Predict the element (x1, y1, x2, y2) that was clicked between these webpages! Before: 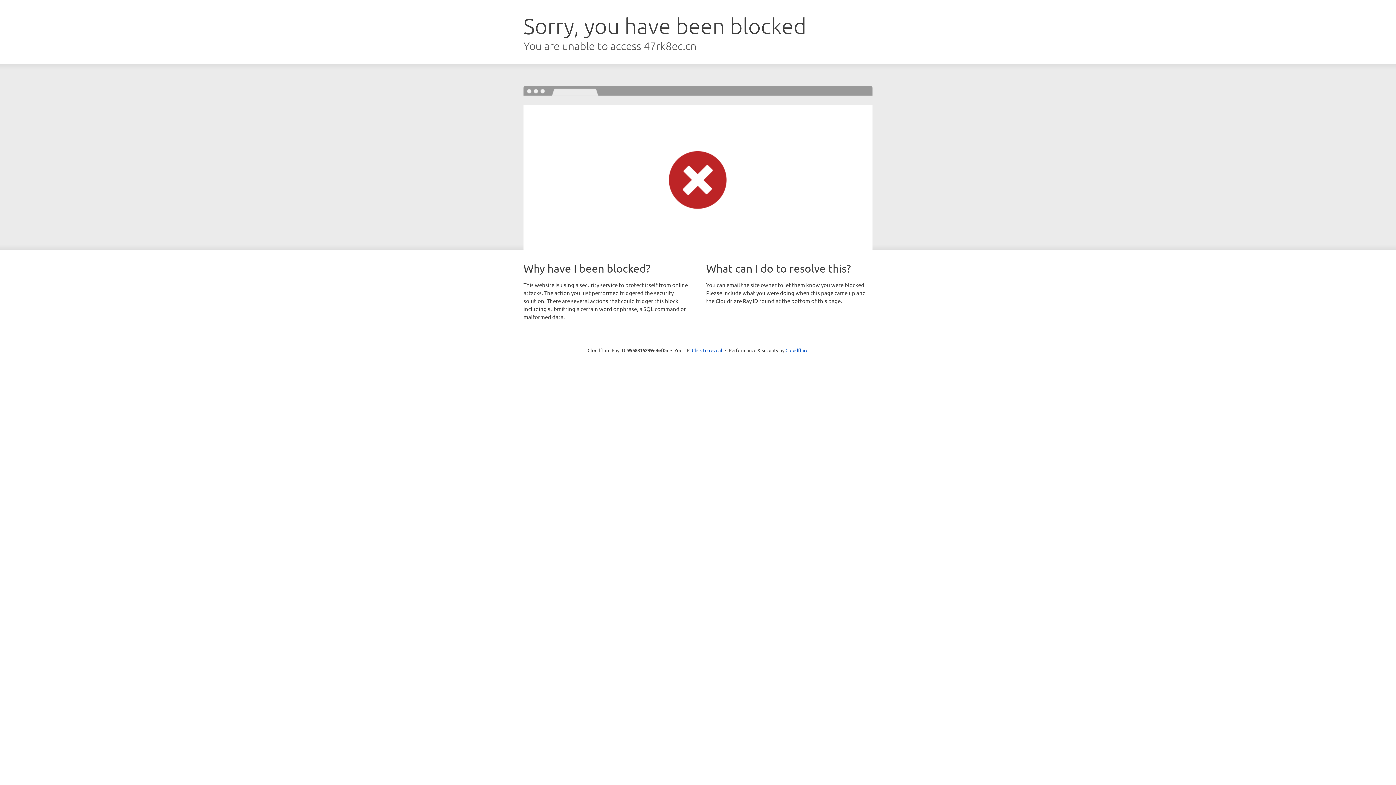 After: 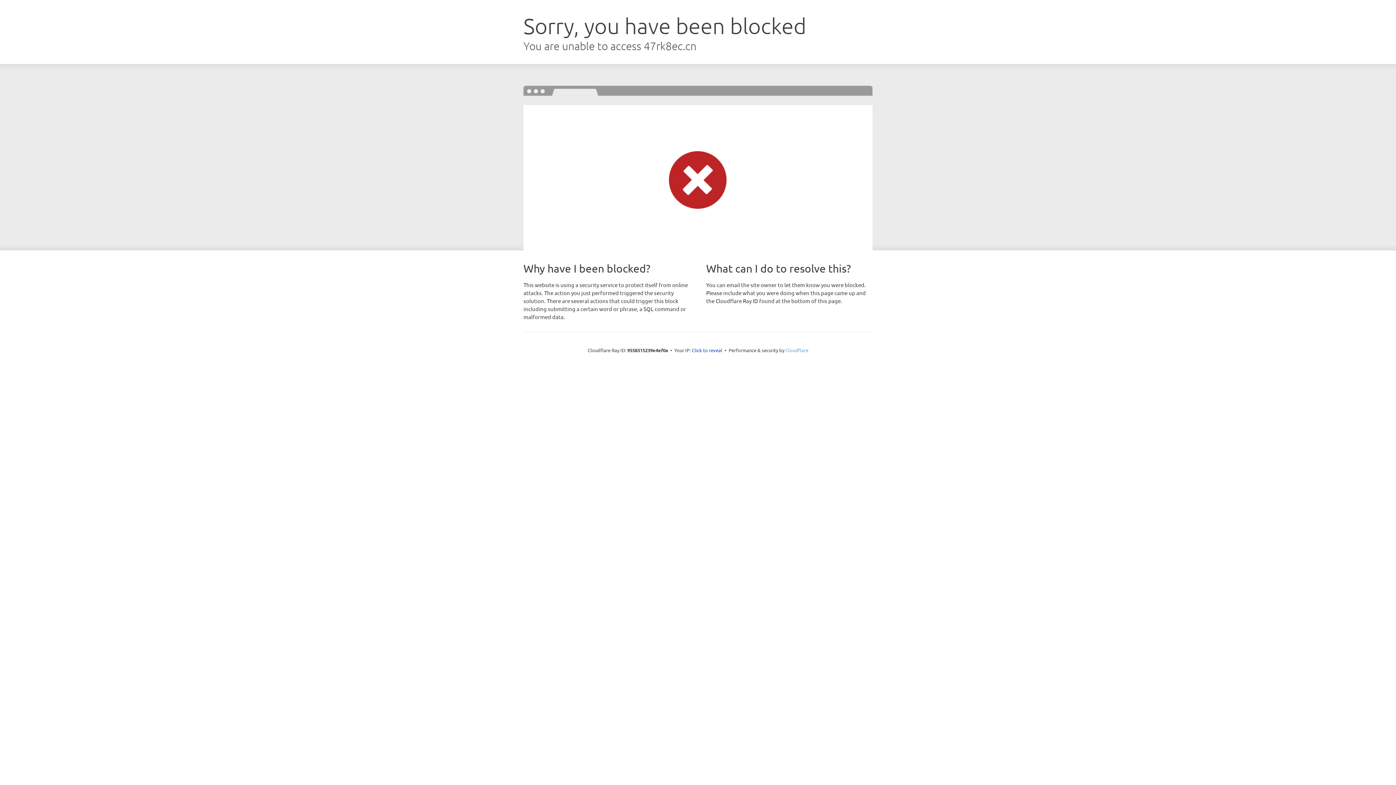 Action: bbox: (785, 347, 808, 353) label: Cloudflare